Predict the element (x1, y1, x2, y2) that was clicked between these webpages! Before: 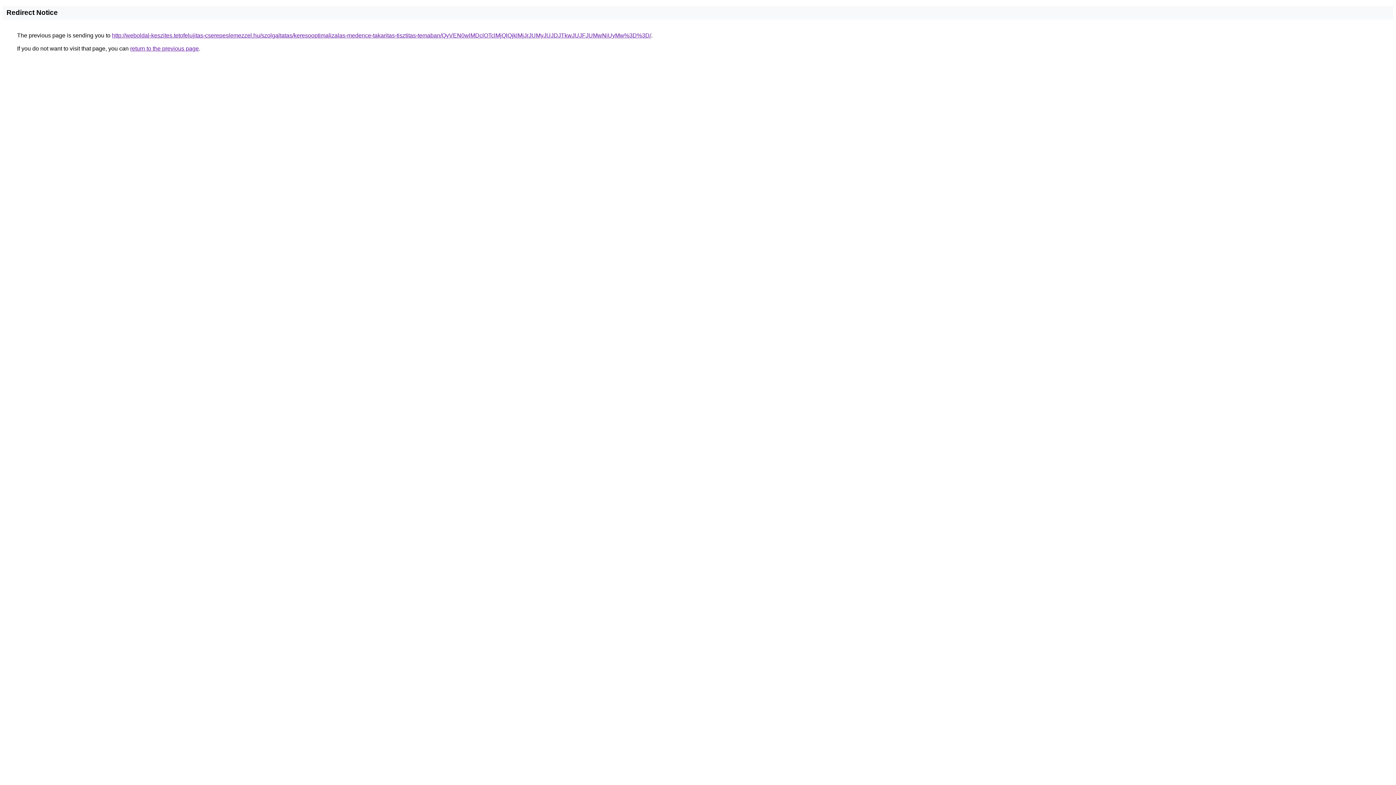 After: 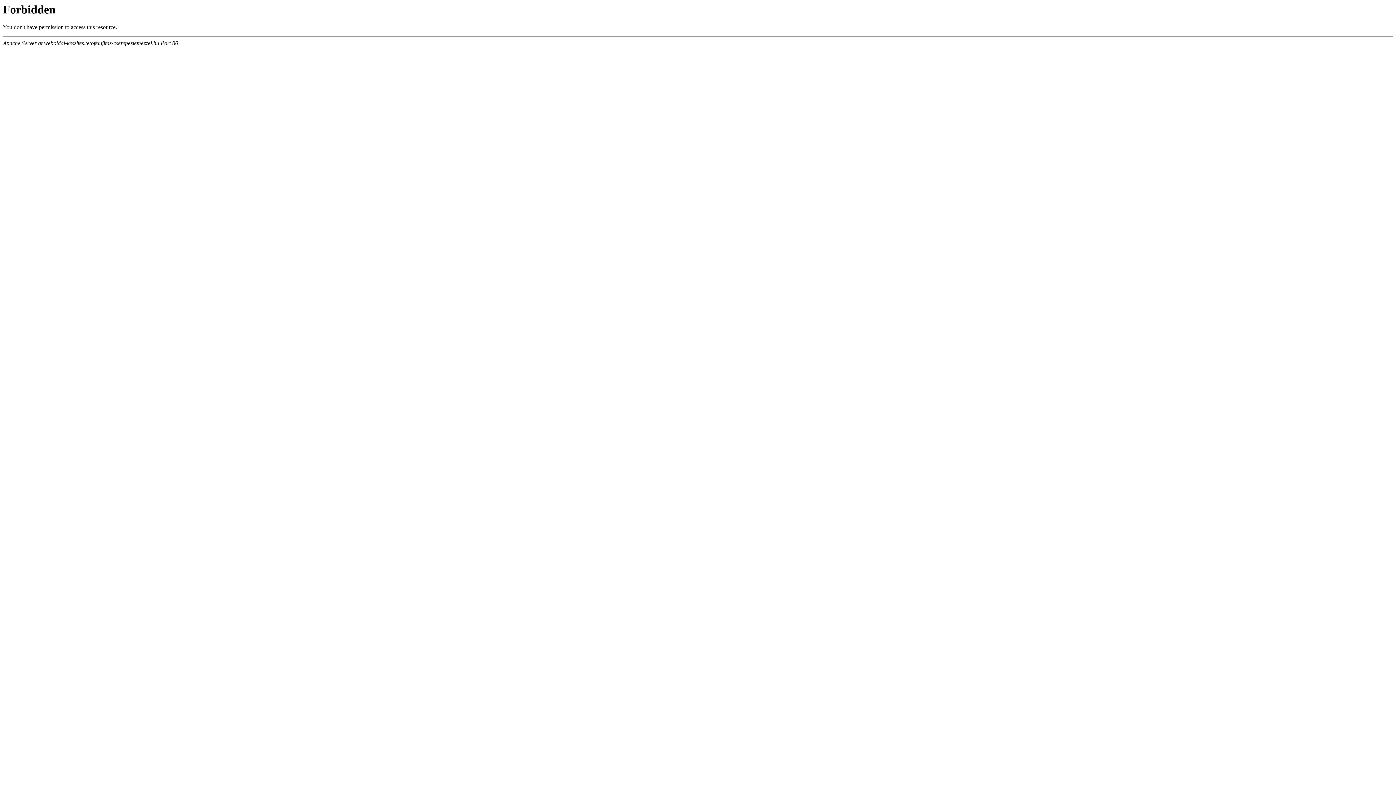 Action: bbox: (112, 32, 651, 38) label: http://weboldal-keszites.tetofelujitas-cserepeslemezzel.hu/szolgaltatas/keresooptimalizalas-medence-takaritas-tisztitas-temaban/QyVEN0wlMDclOTclMjQlQjklMjJrJUMyJUJDJTkwJUJFJUMwNiUyMw%3D%3D/